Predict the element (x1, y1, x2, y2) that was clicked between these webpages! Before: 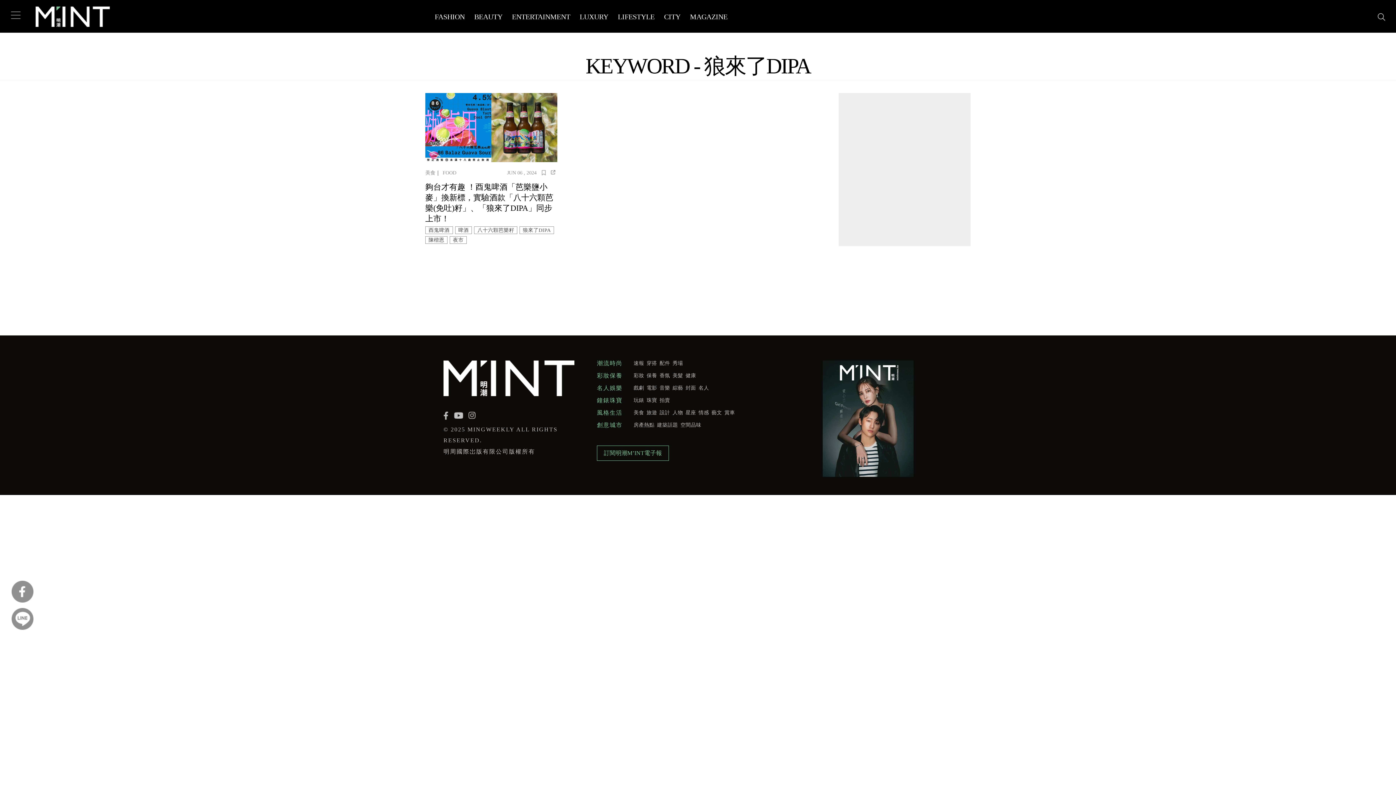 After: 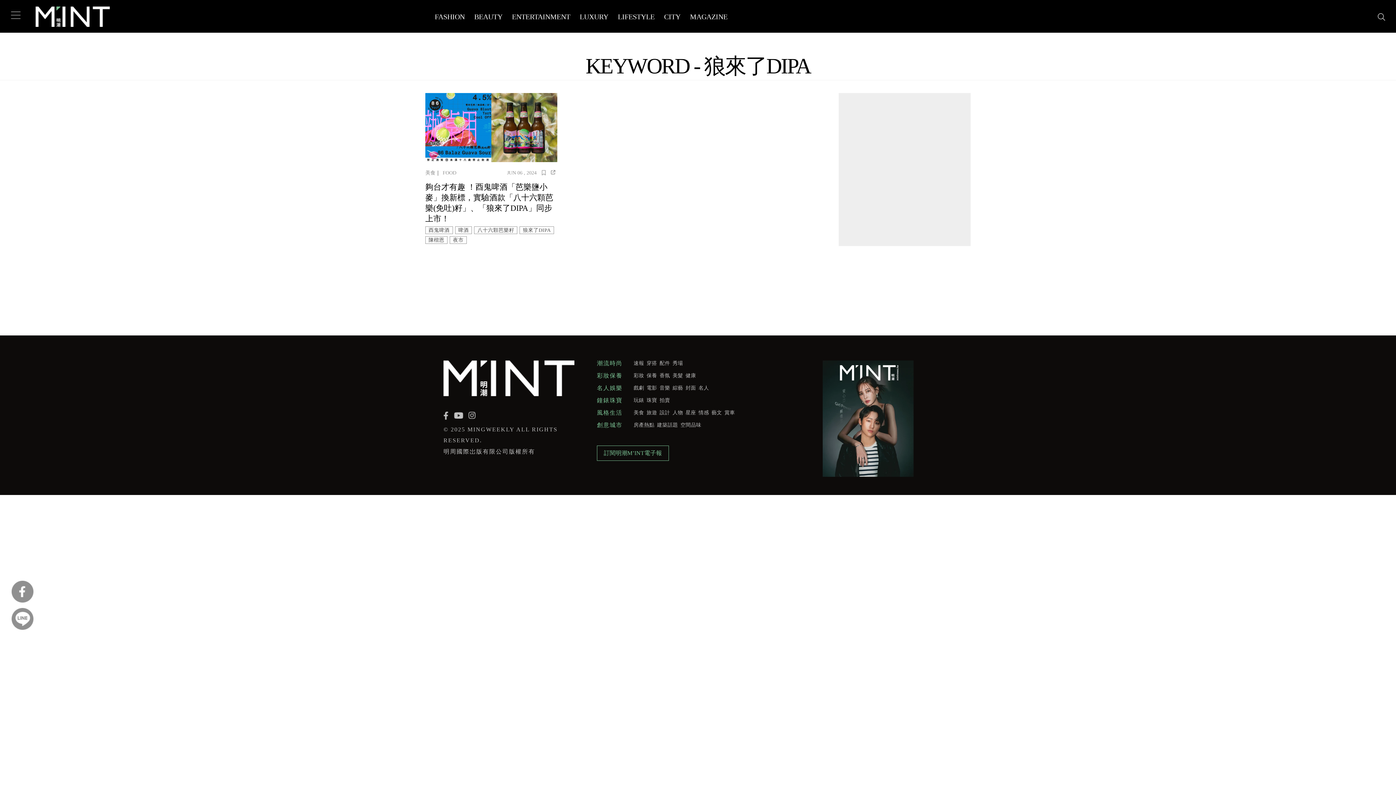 Action: label: 酉鬼啤酒 bbox: (425, 226, 452, 234)